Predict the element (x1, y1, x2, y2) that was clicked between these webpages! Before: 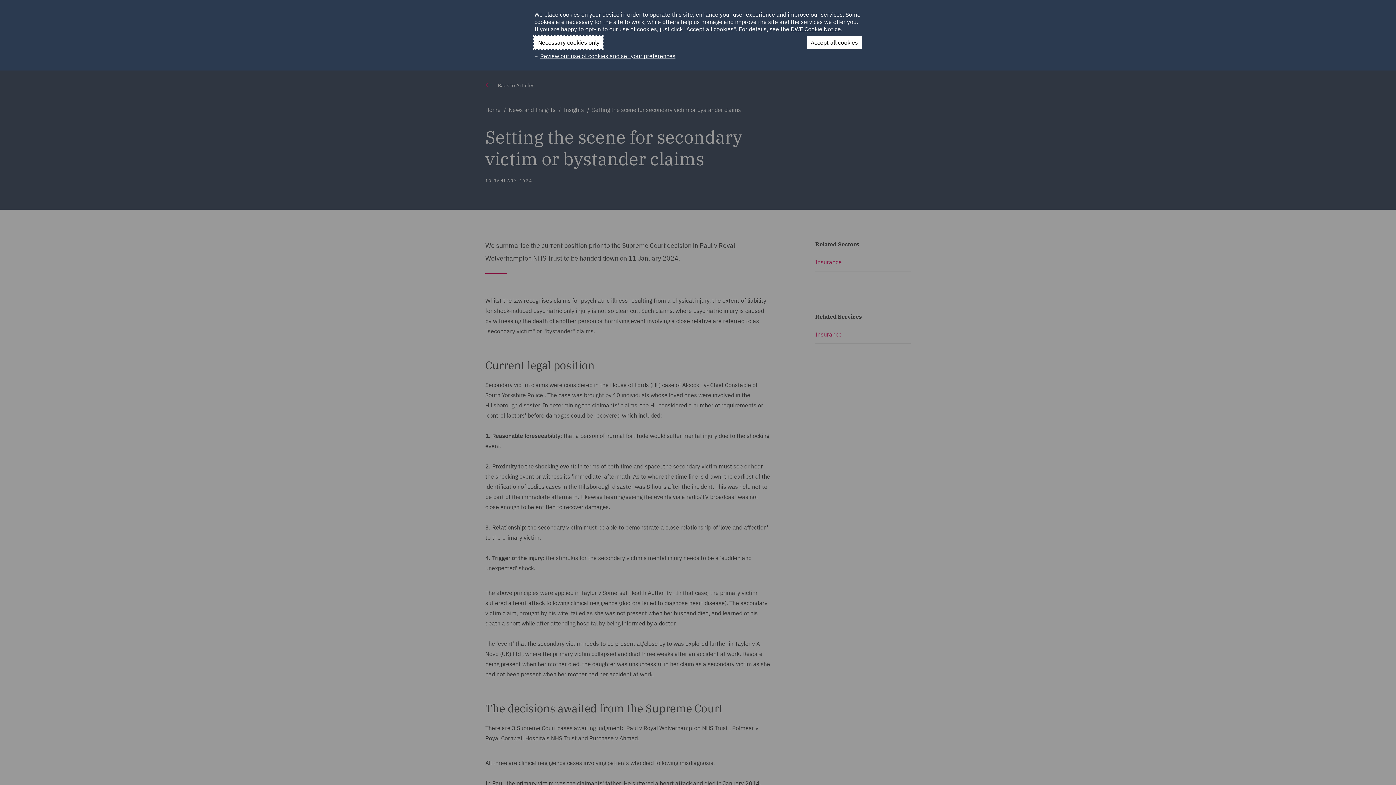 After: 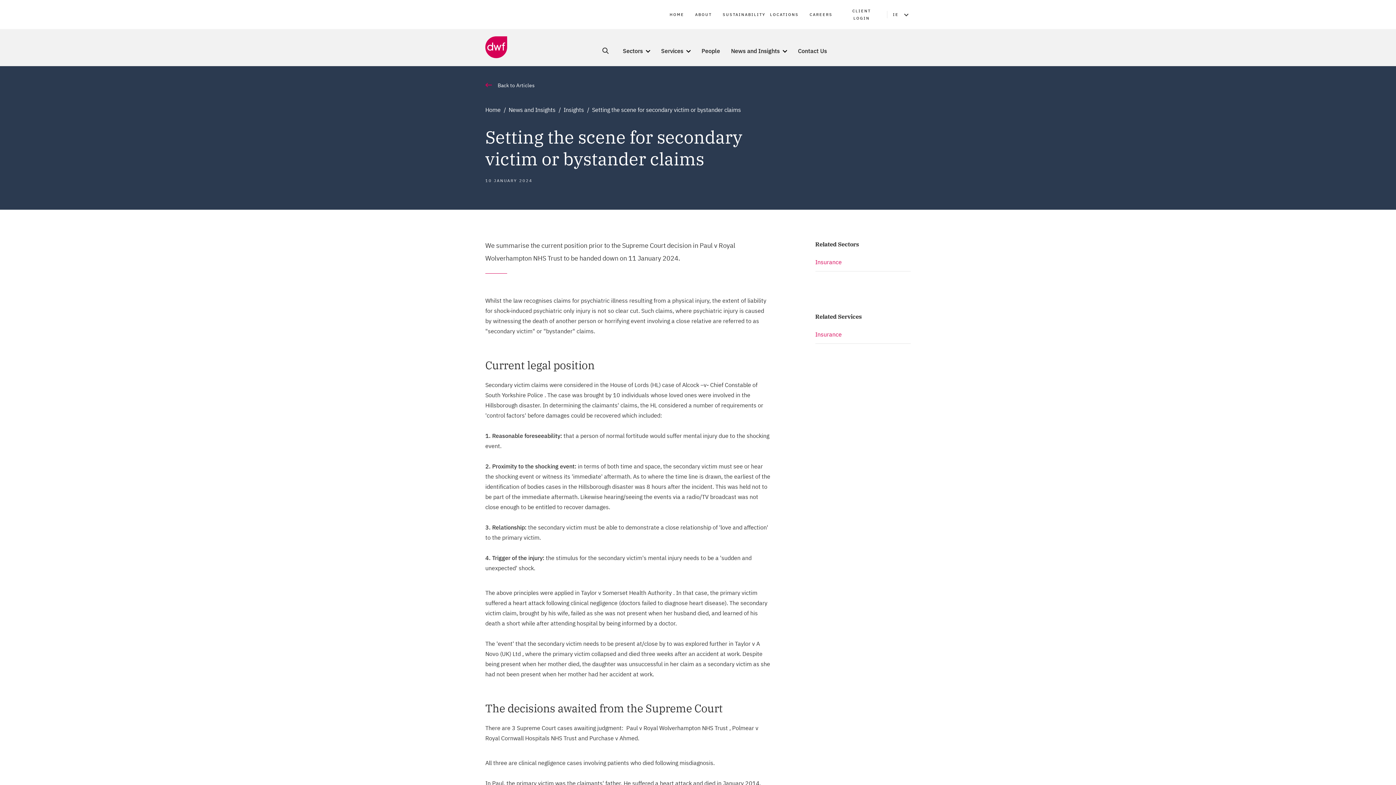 Action: bbox: (534, 36, 603, 48) label: Necessary cookies only